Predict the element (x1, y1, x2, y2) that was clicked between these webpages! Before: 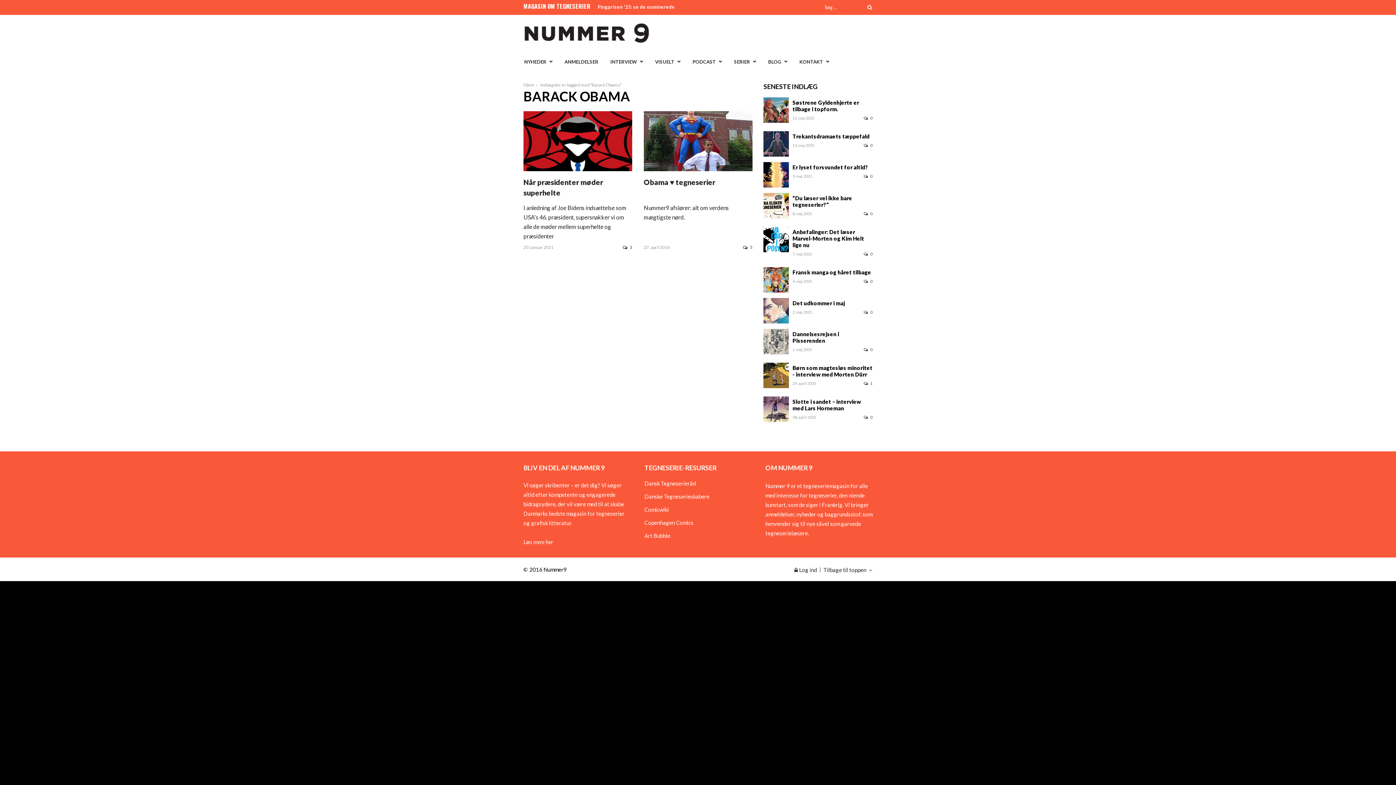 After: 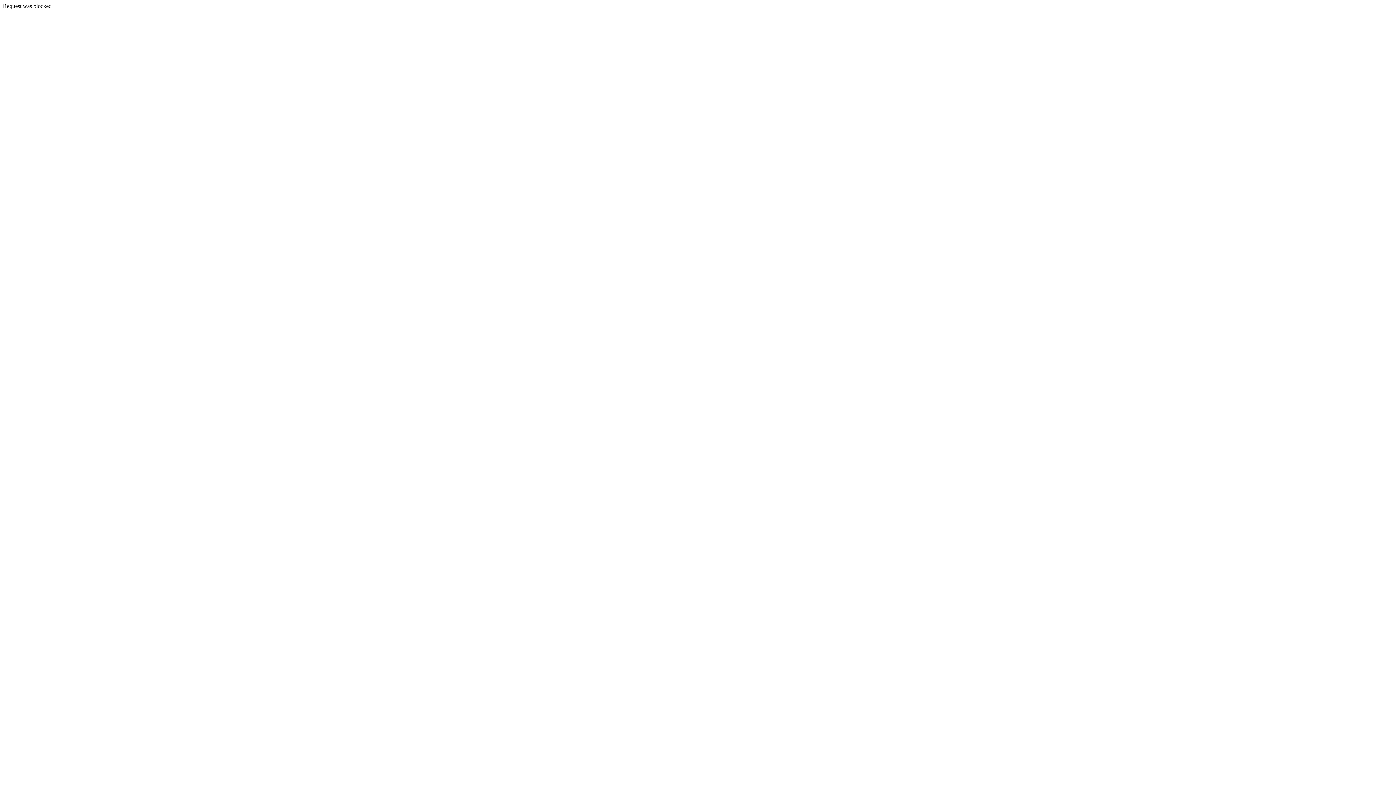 Action: label: Danske Tegneserieskabere bbox: (644, 493, 709, 500)